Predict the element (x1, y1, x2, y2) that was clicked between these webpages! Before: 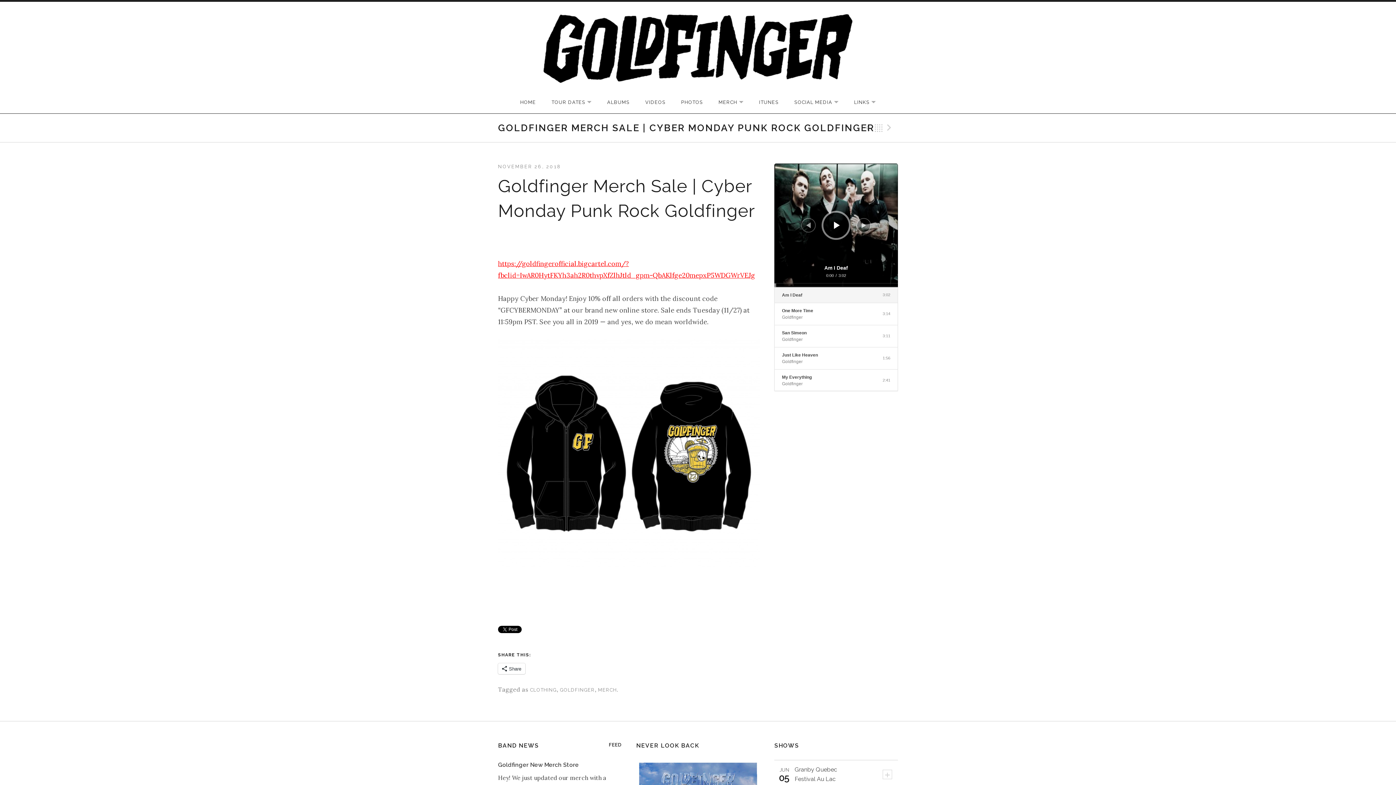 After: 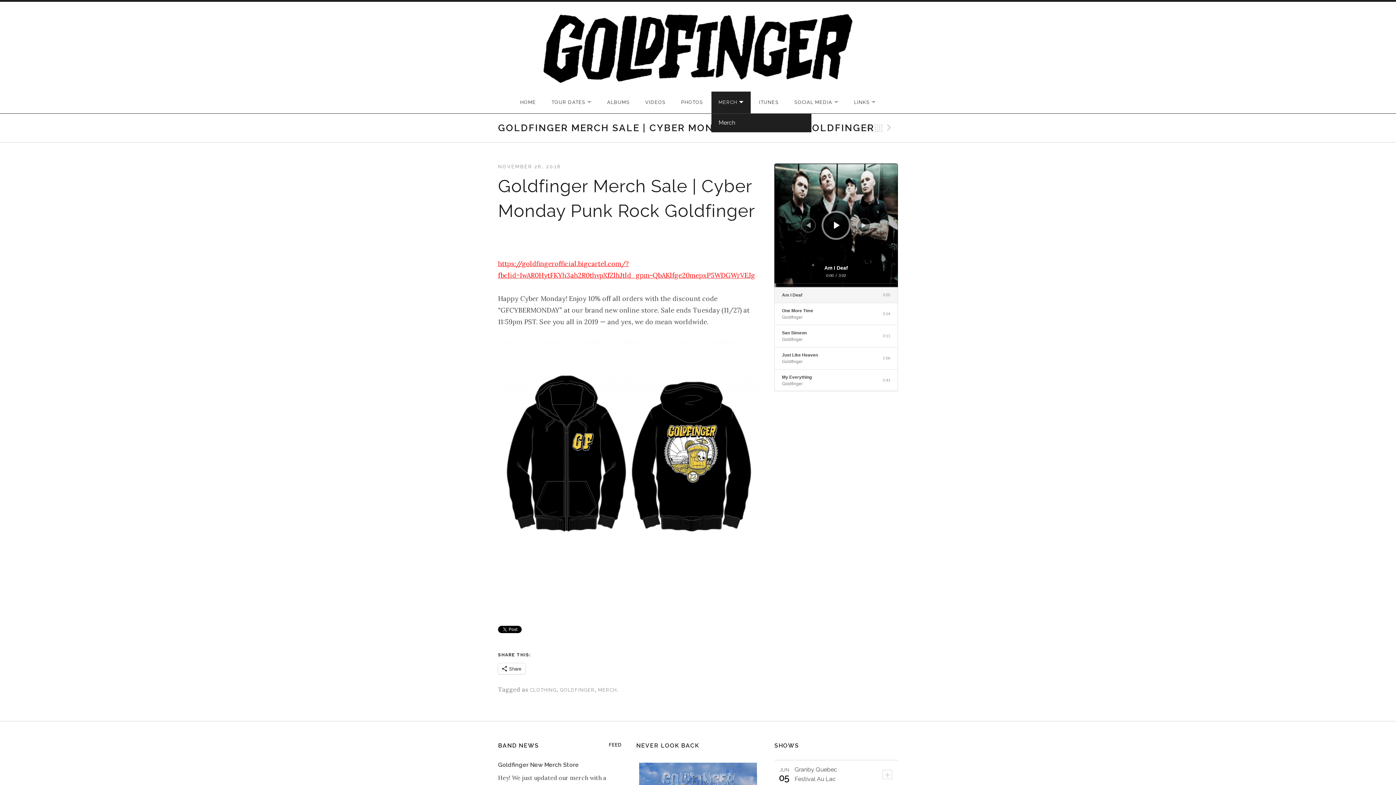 Action: label: MERCH
EXPAND SUBMENU bbox: (711, 91, 750, 113)